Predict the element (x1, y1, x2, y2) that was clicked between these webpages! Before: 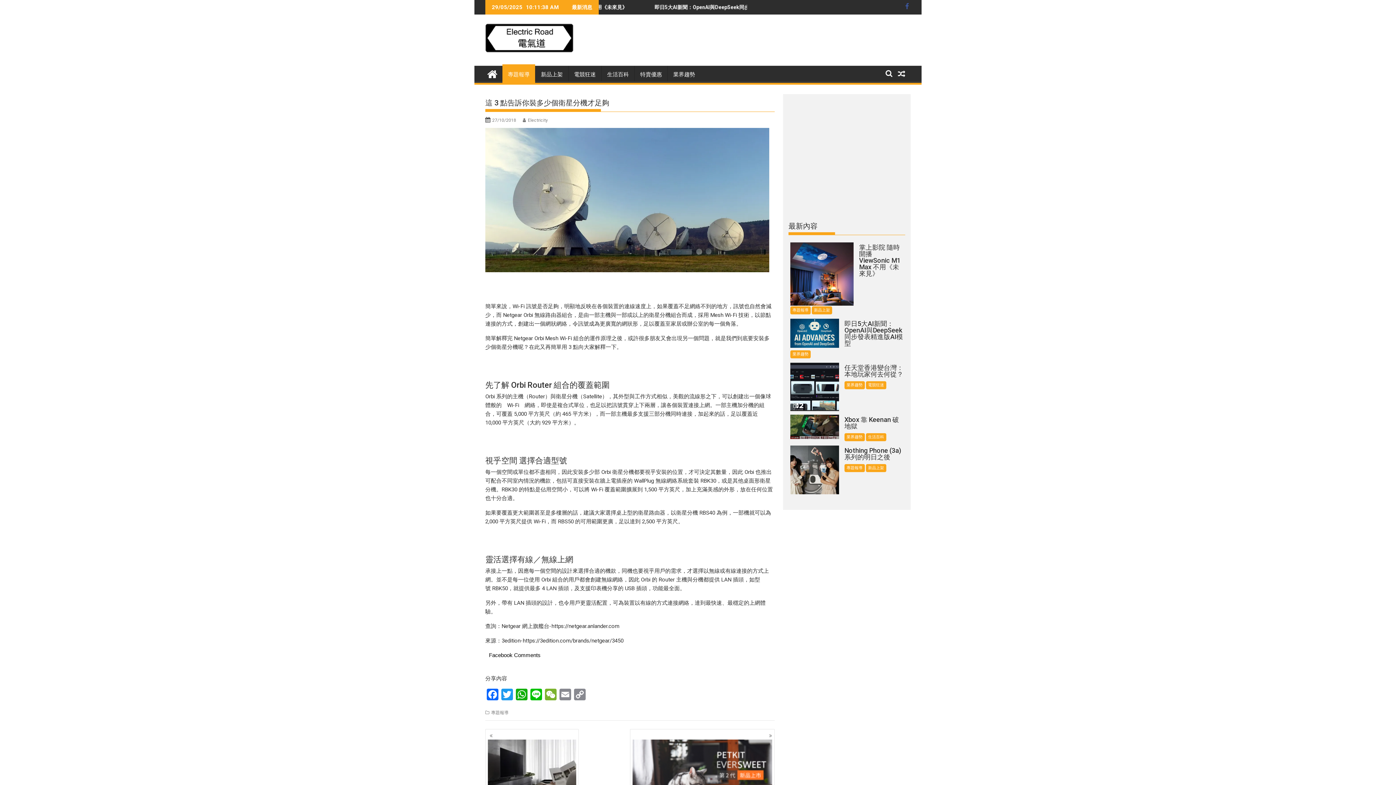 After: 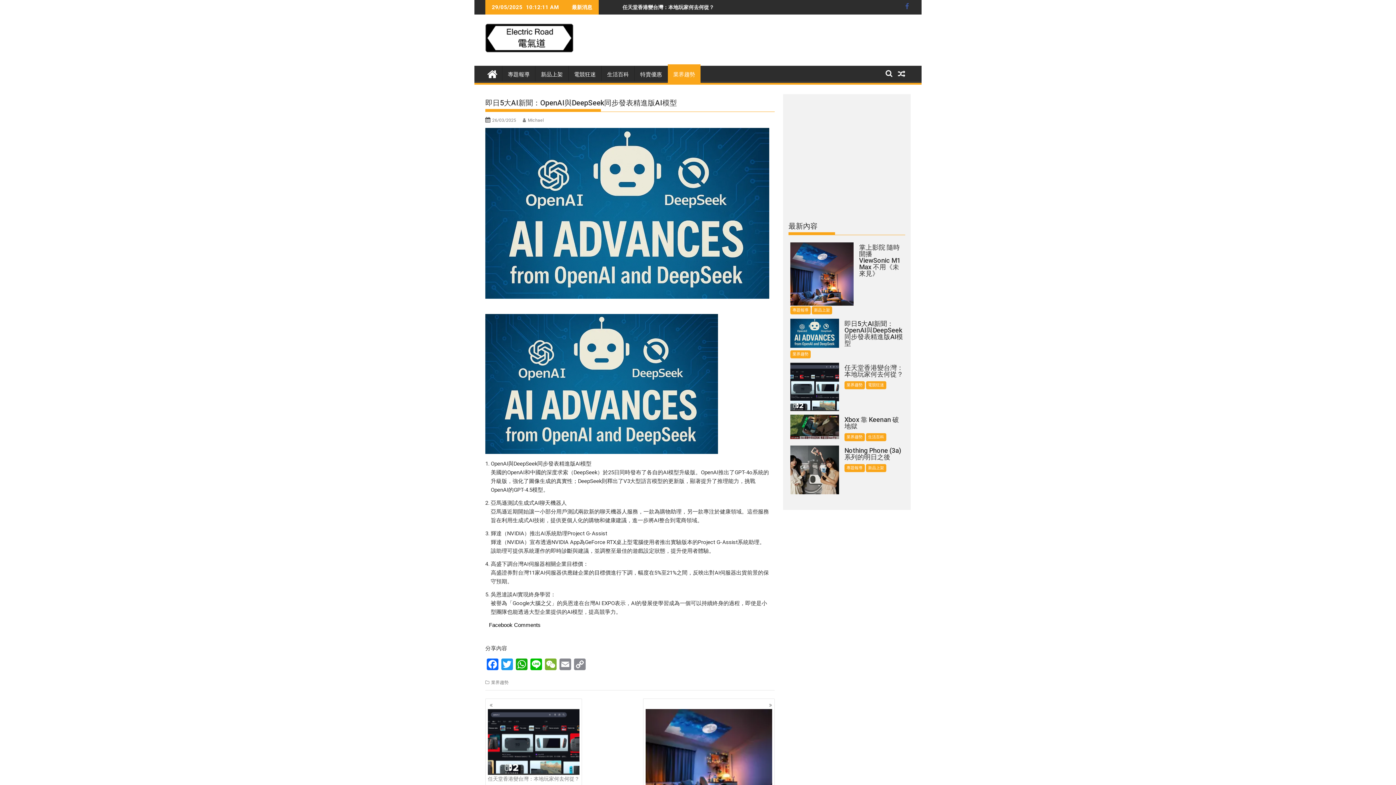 Action: label: 即日5大AI新聞：OpenAI與DeepSeek同步發表精進版AI模型 bbox: (790, 320, 903, 346)